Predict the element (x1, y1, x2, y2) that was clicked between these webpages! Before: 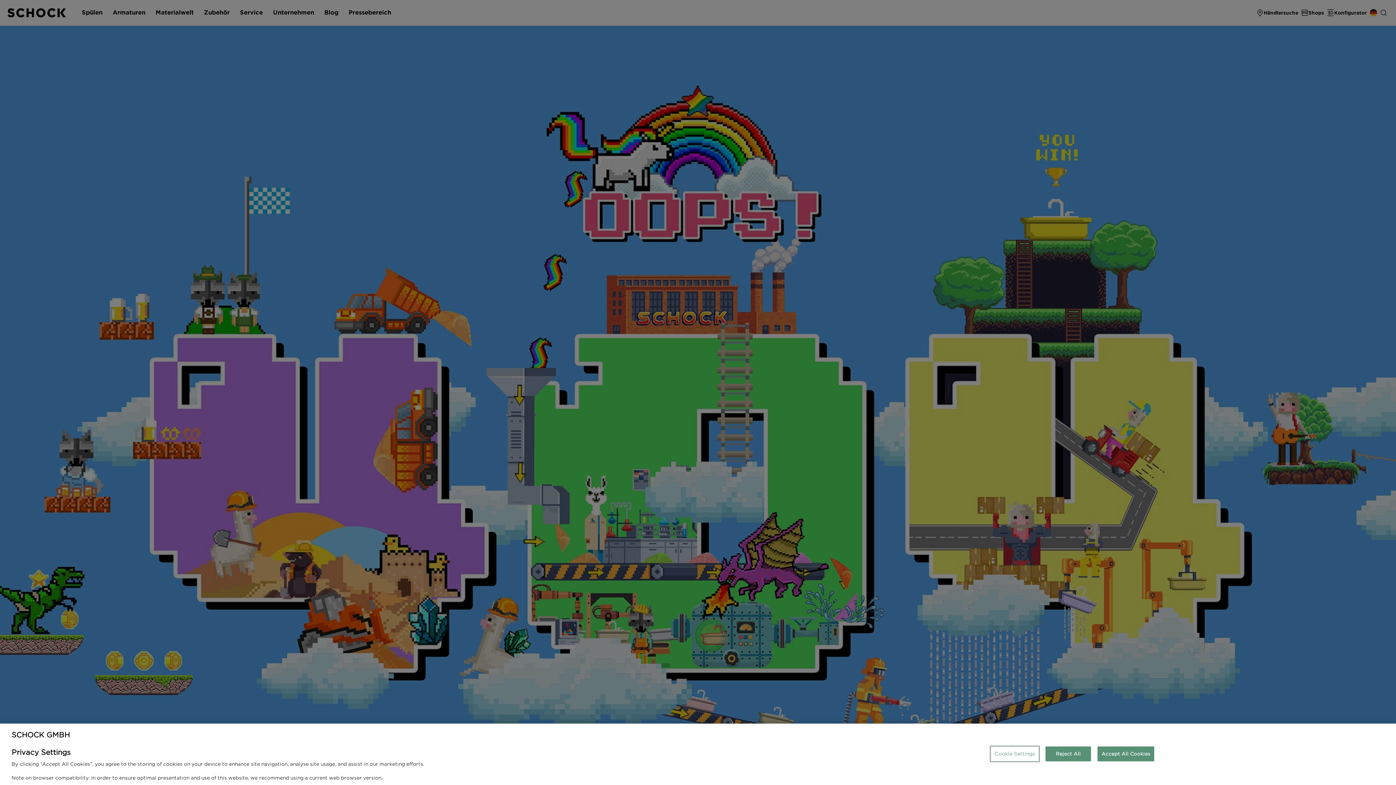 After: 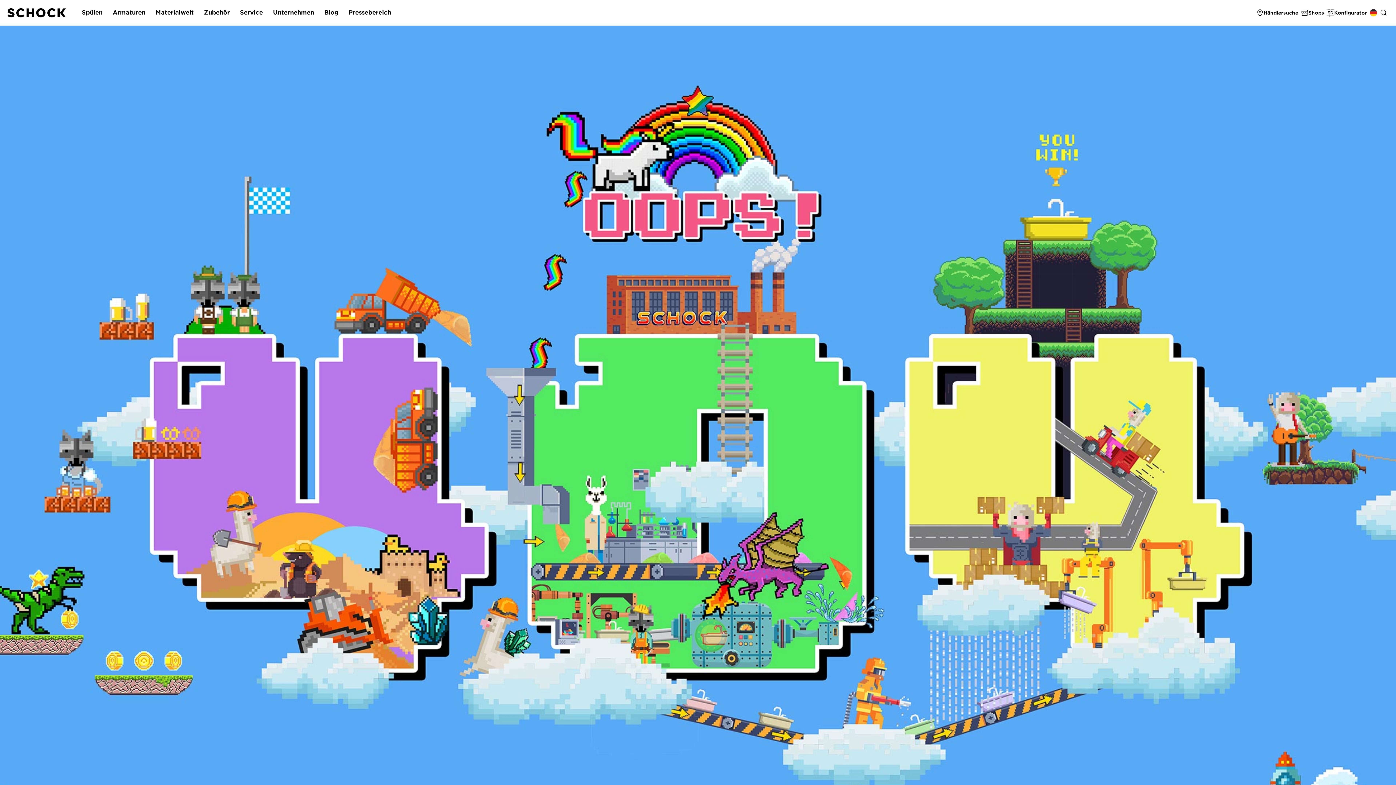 Action: bbox: (1045, 746, 1091, 761) label: Reject All